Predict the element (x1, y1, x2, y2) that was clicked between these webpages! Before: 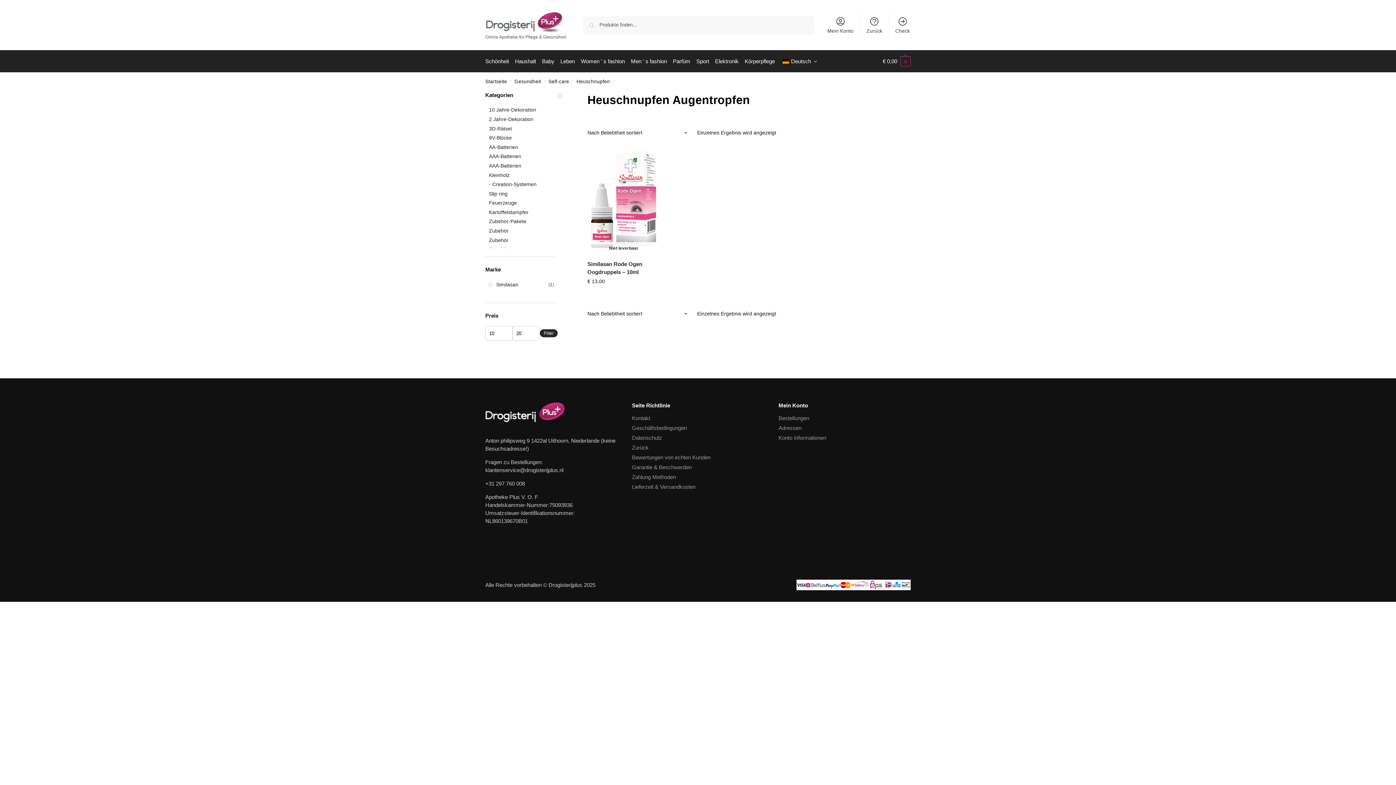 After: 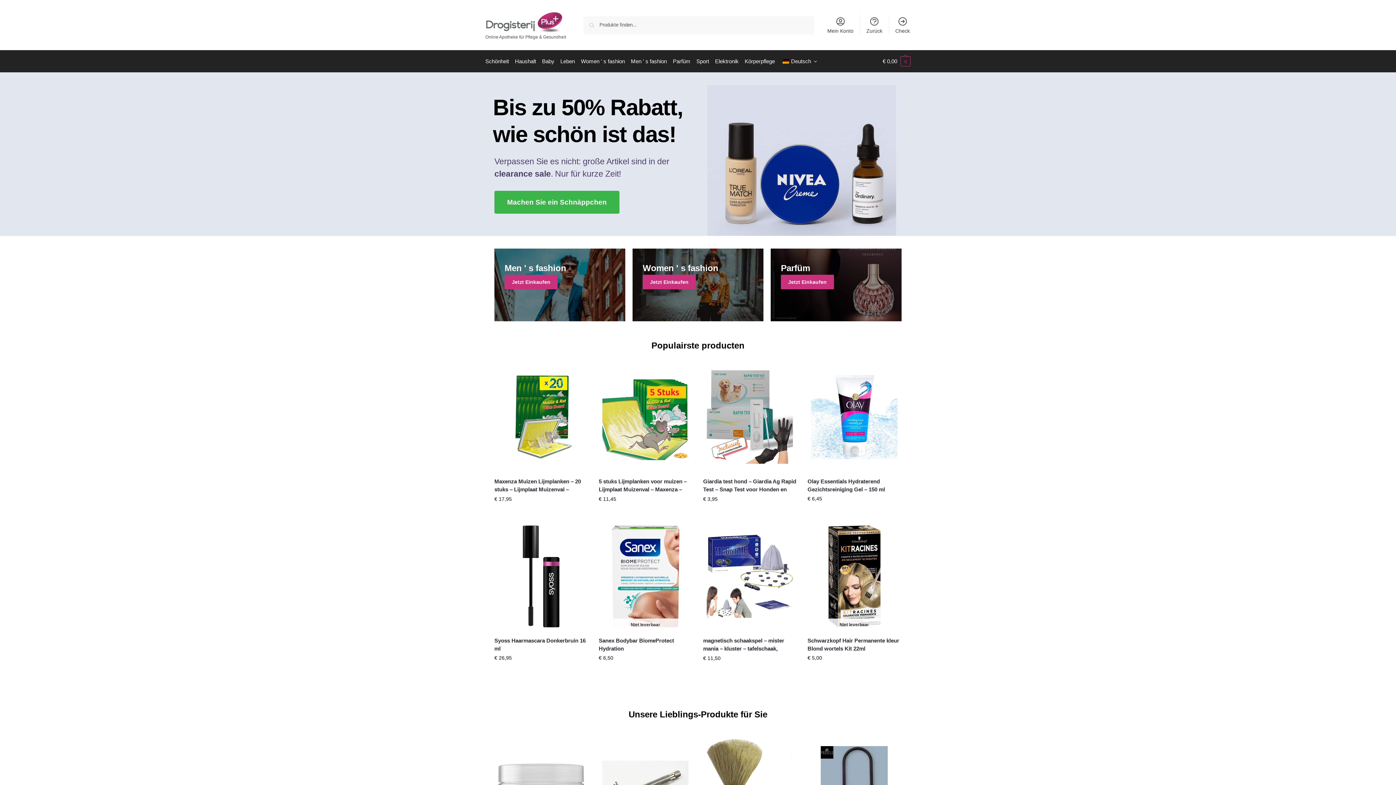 Action: bbox: (485, 10, 566, 32)